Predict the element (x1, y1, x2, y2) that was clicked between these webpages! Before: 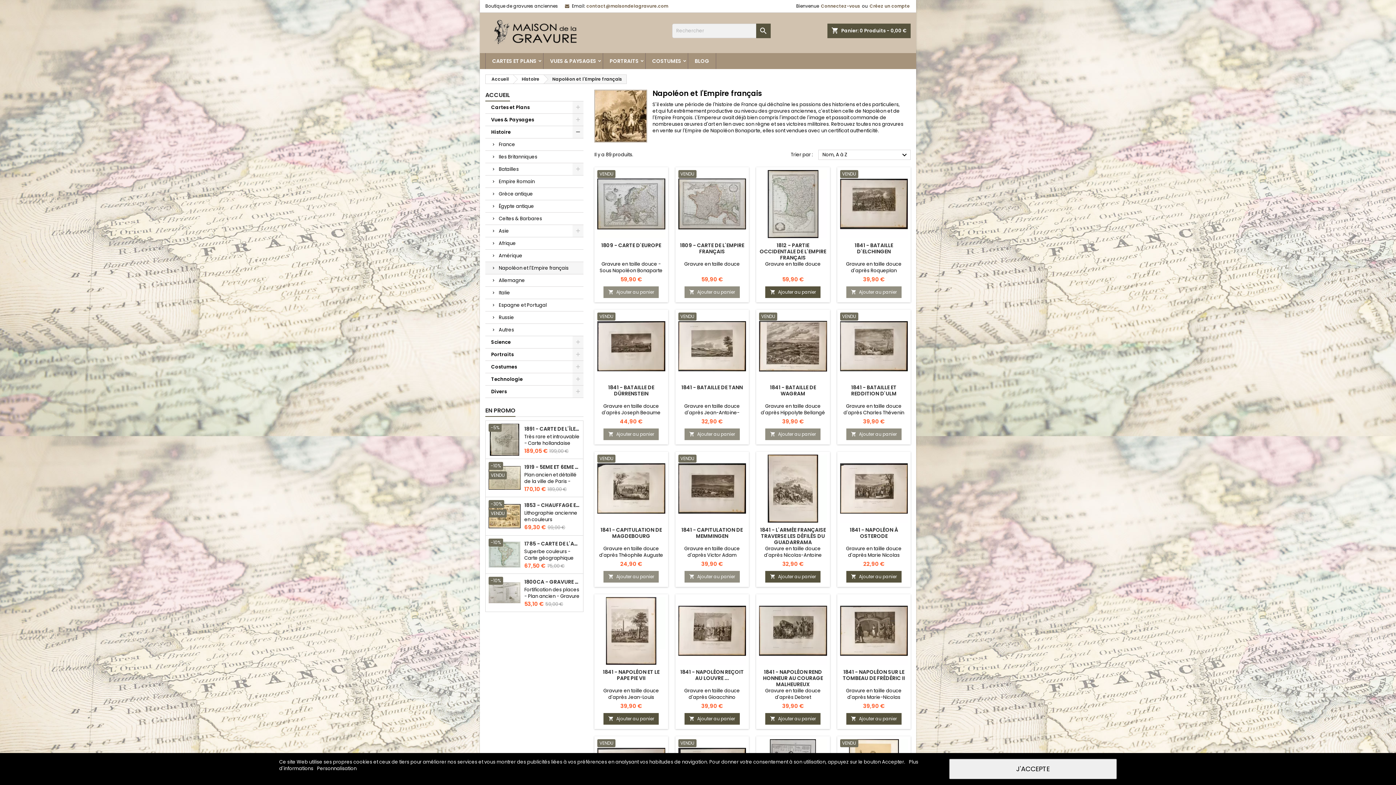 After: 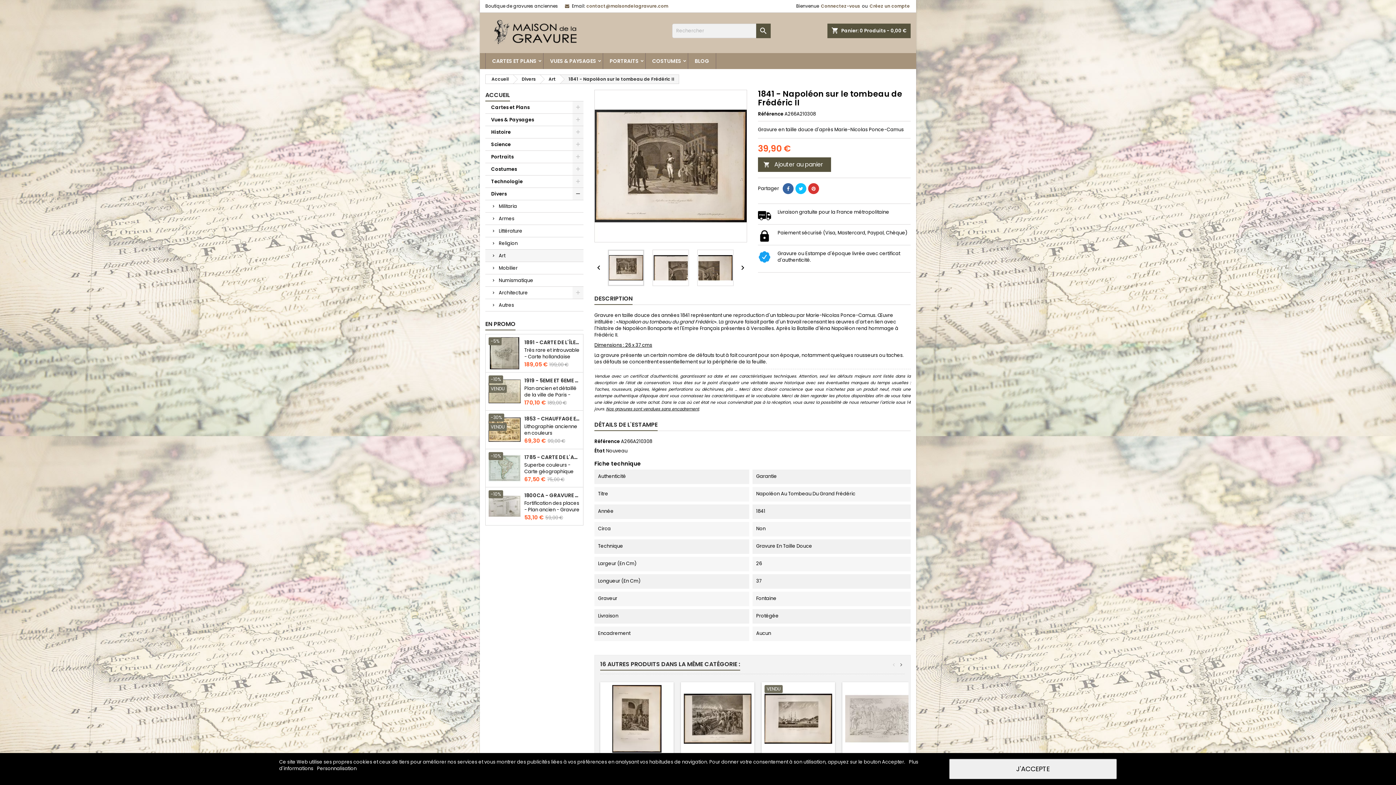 Action: label: 1841 - NAPOLÉON SUR LE TOMBEAU DE FRÉDÉRIC II bbox: (843, 668, 905, 682)